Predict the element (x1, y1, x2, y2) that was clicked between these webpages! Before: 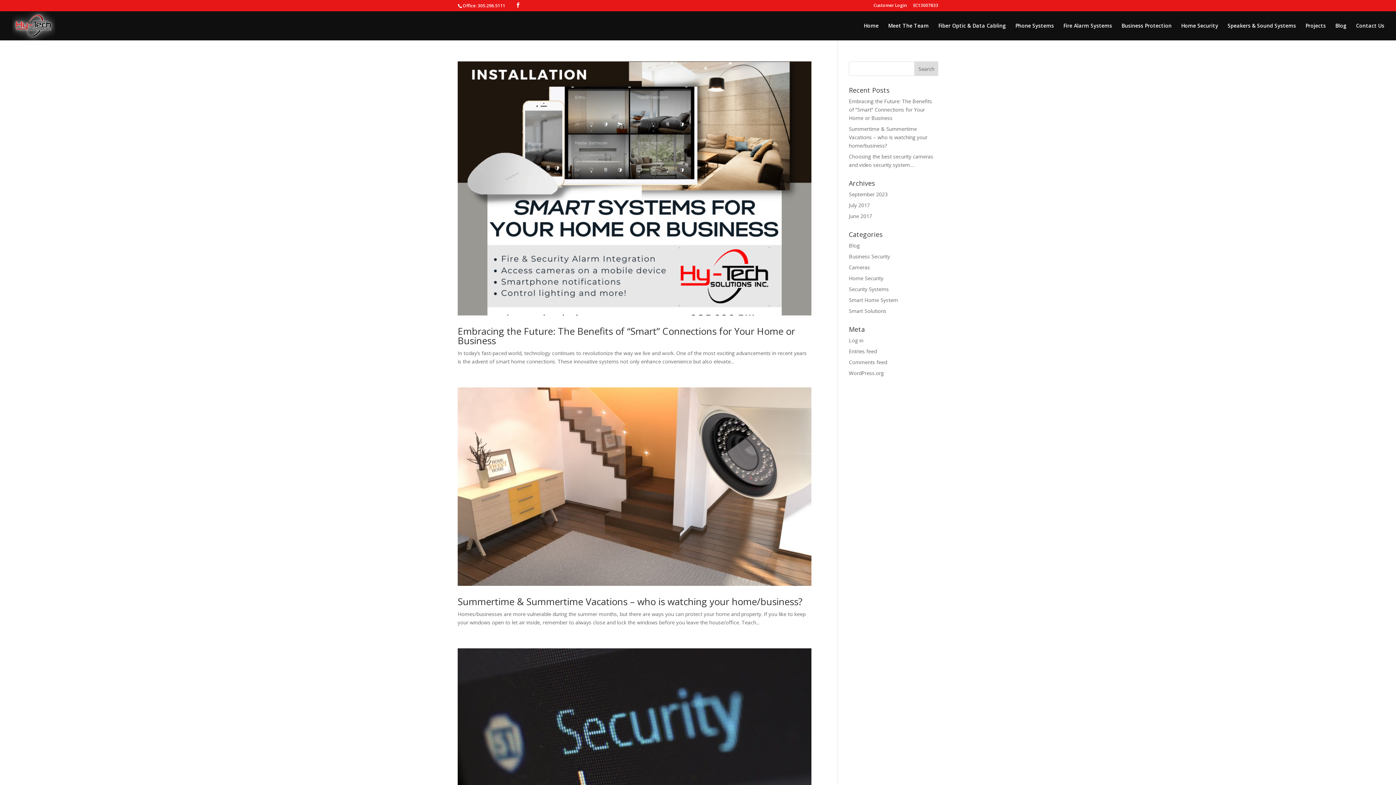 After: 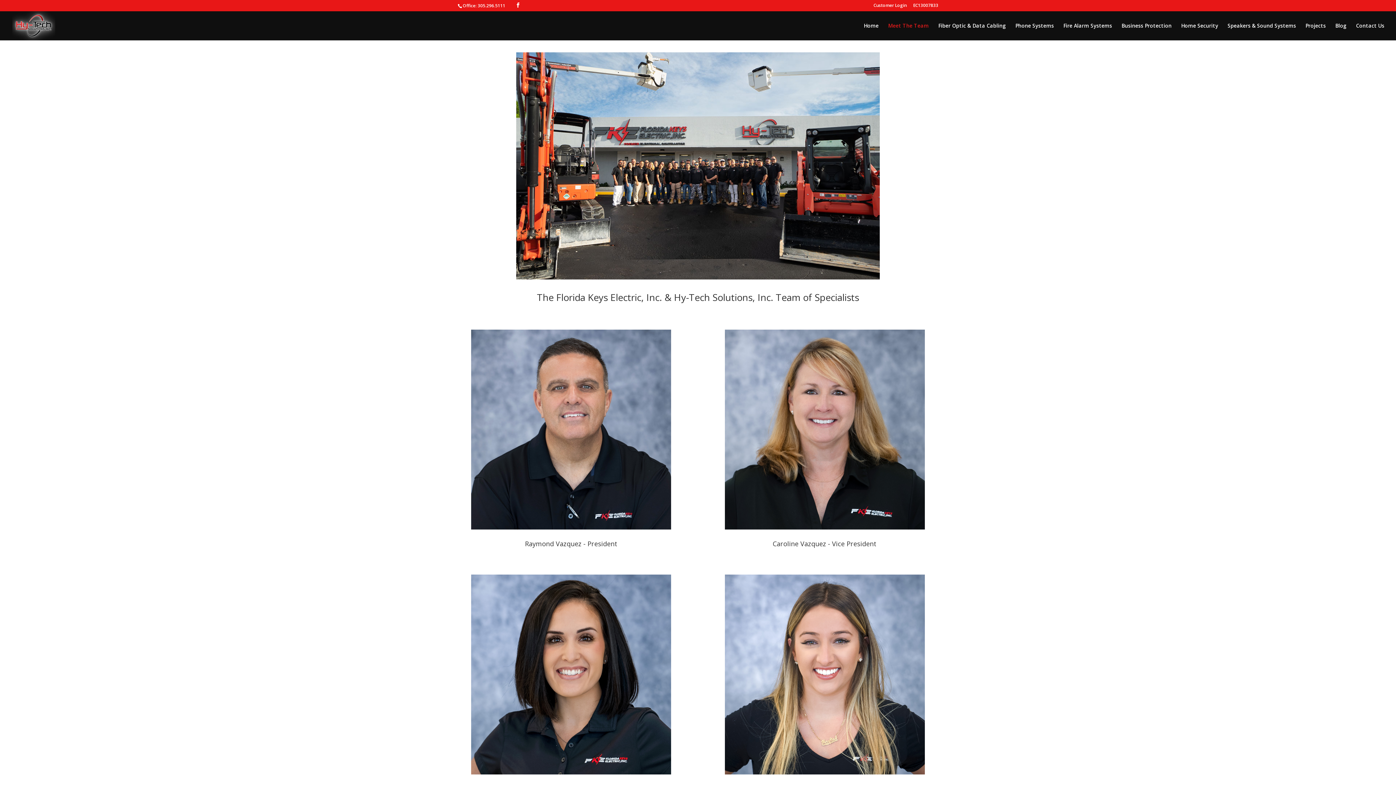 Action: bbox: (888, 23, 929, 40) label: Meet The Team